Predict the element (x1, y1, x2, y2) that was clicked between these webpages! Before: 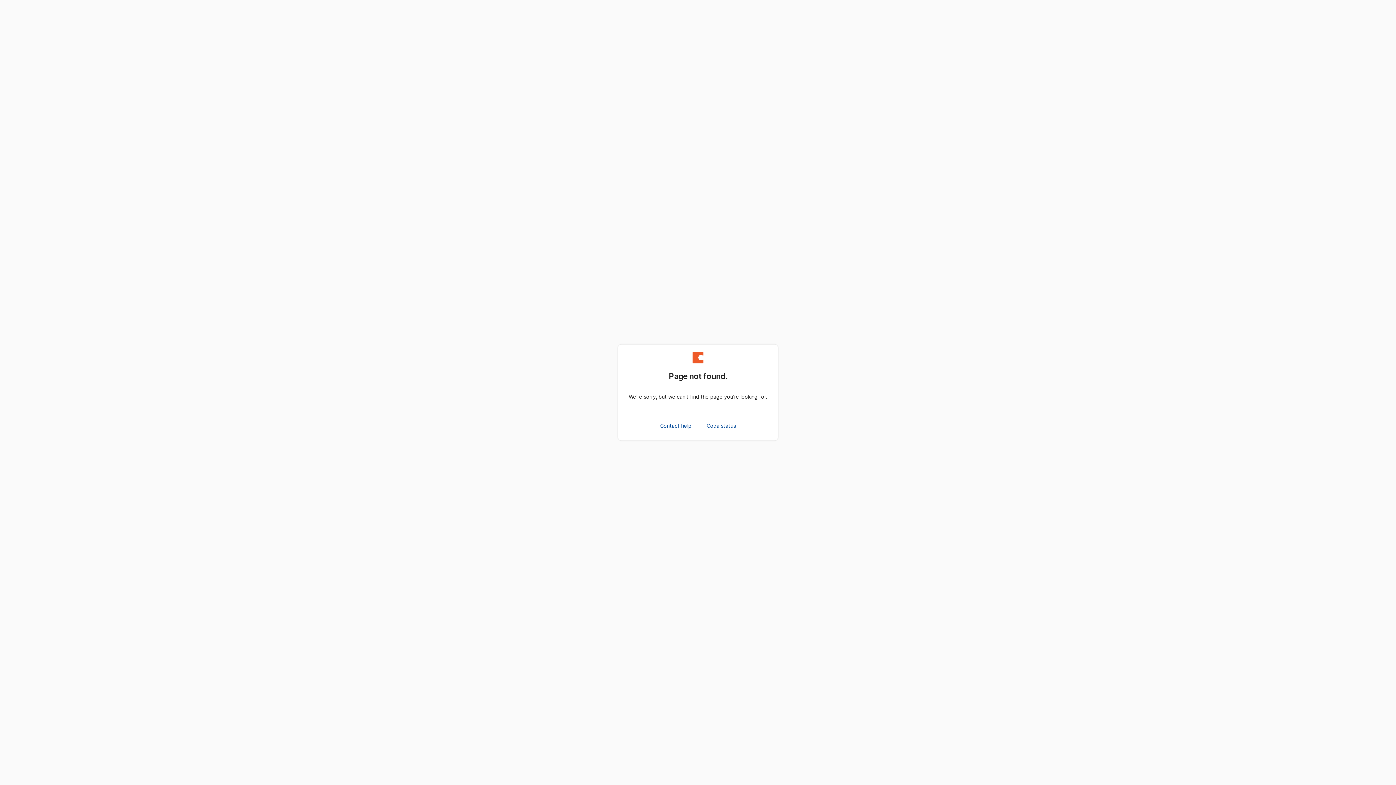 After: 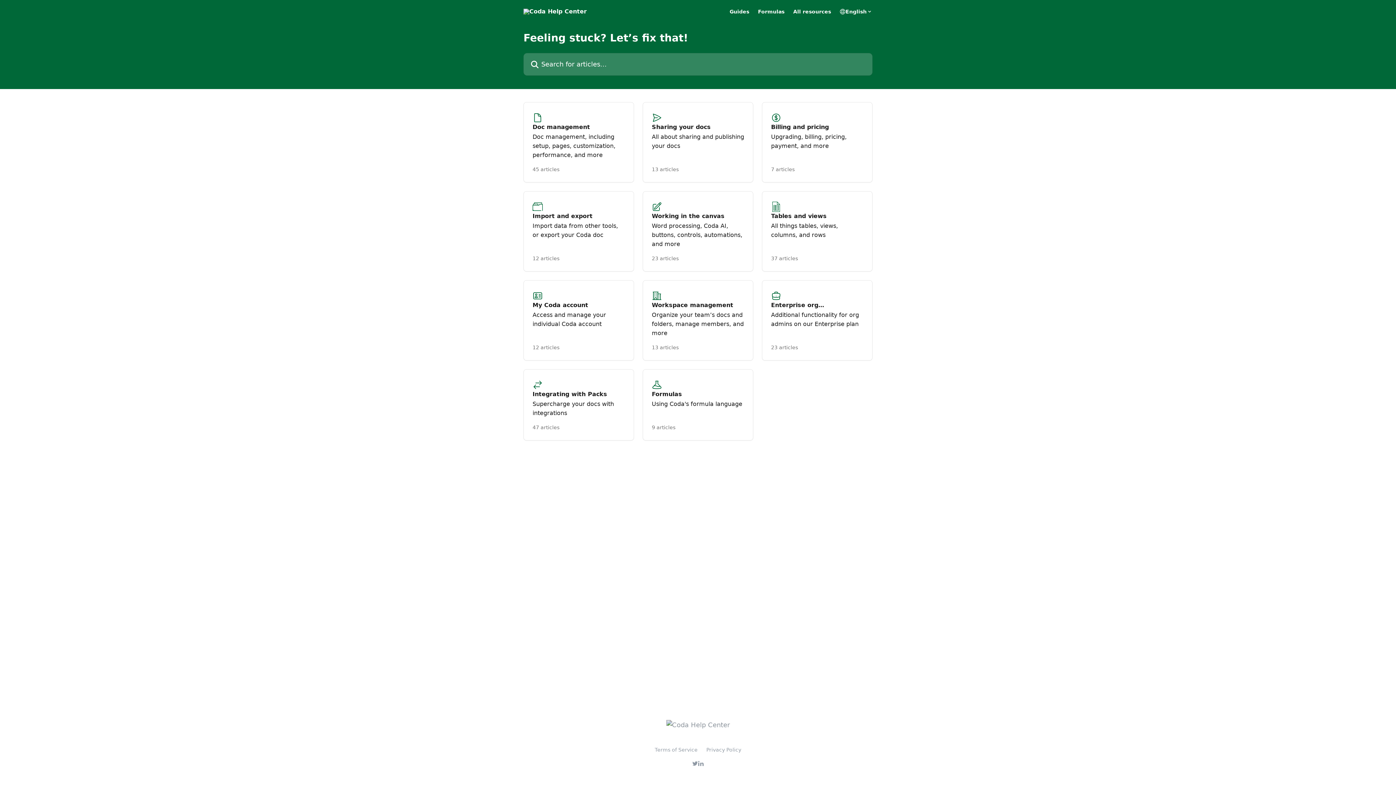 Action: label: Contact help bbox: (656, 419, 695, 432)